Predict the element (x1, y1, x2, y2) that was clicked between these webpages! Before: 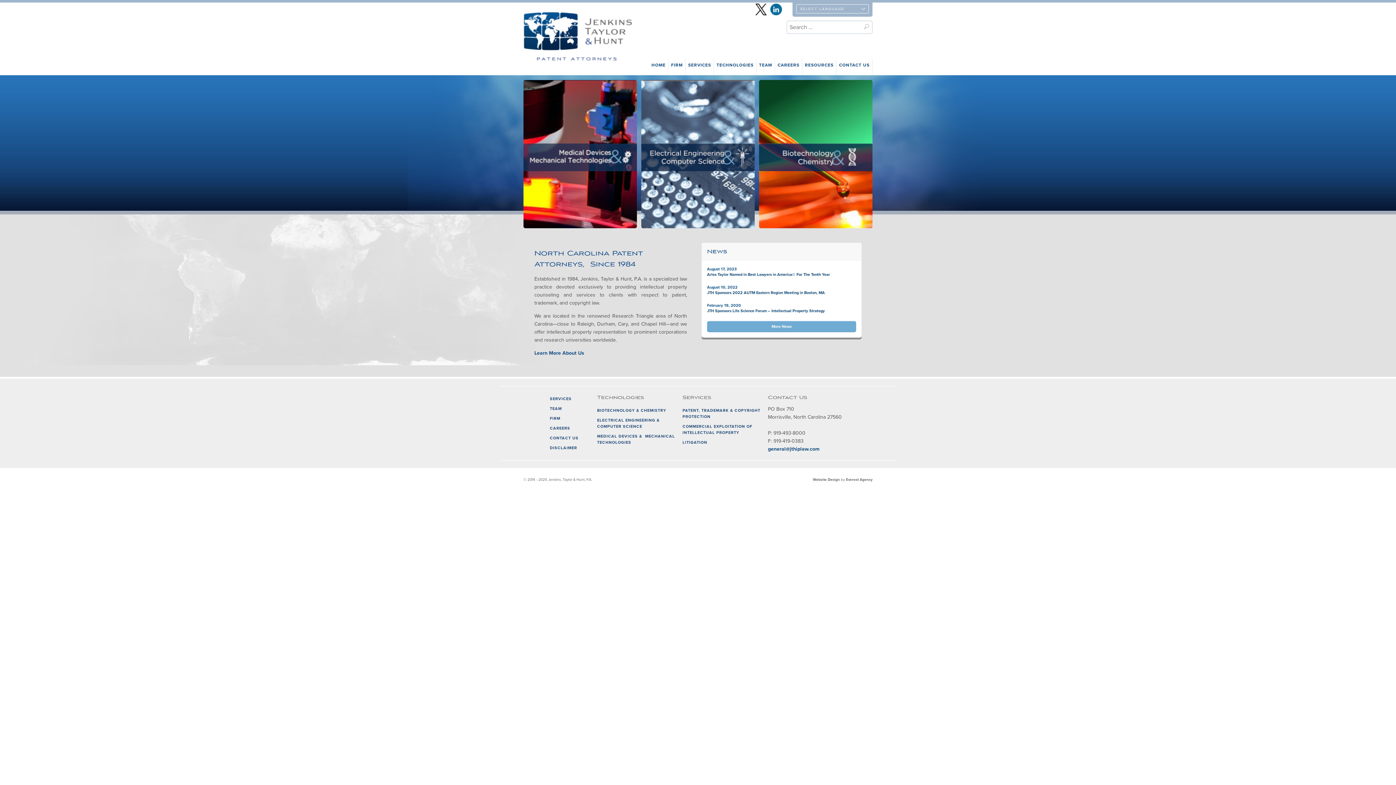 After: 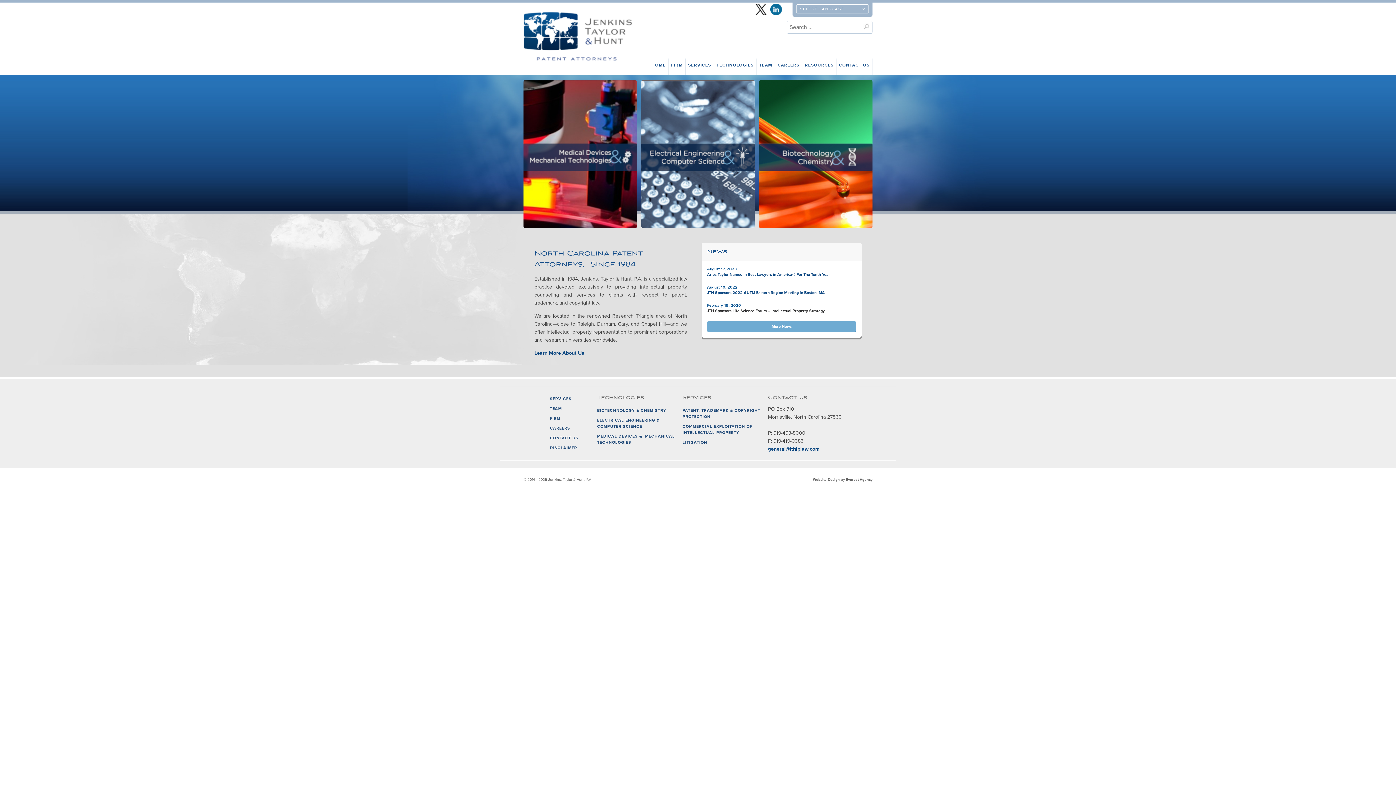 Action: bbox: (707, 308, 825, 313) label: JTH Sponsors Life Science Forum – Intellectual Property Strategy